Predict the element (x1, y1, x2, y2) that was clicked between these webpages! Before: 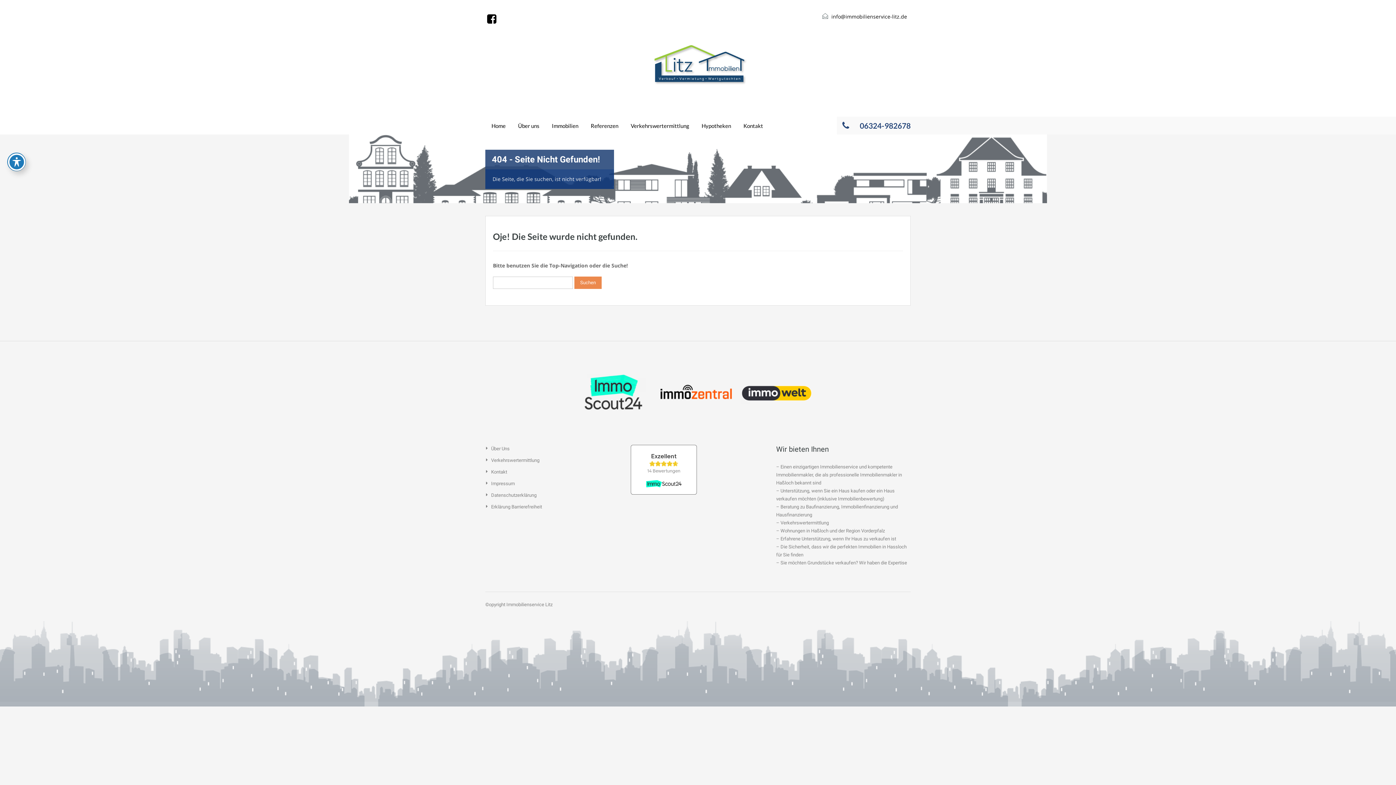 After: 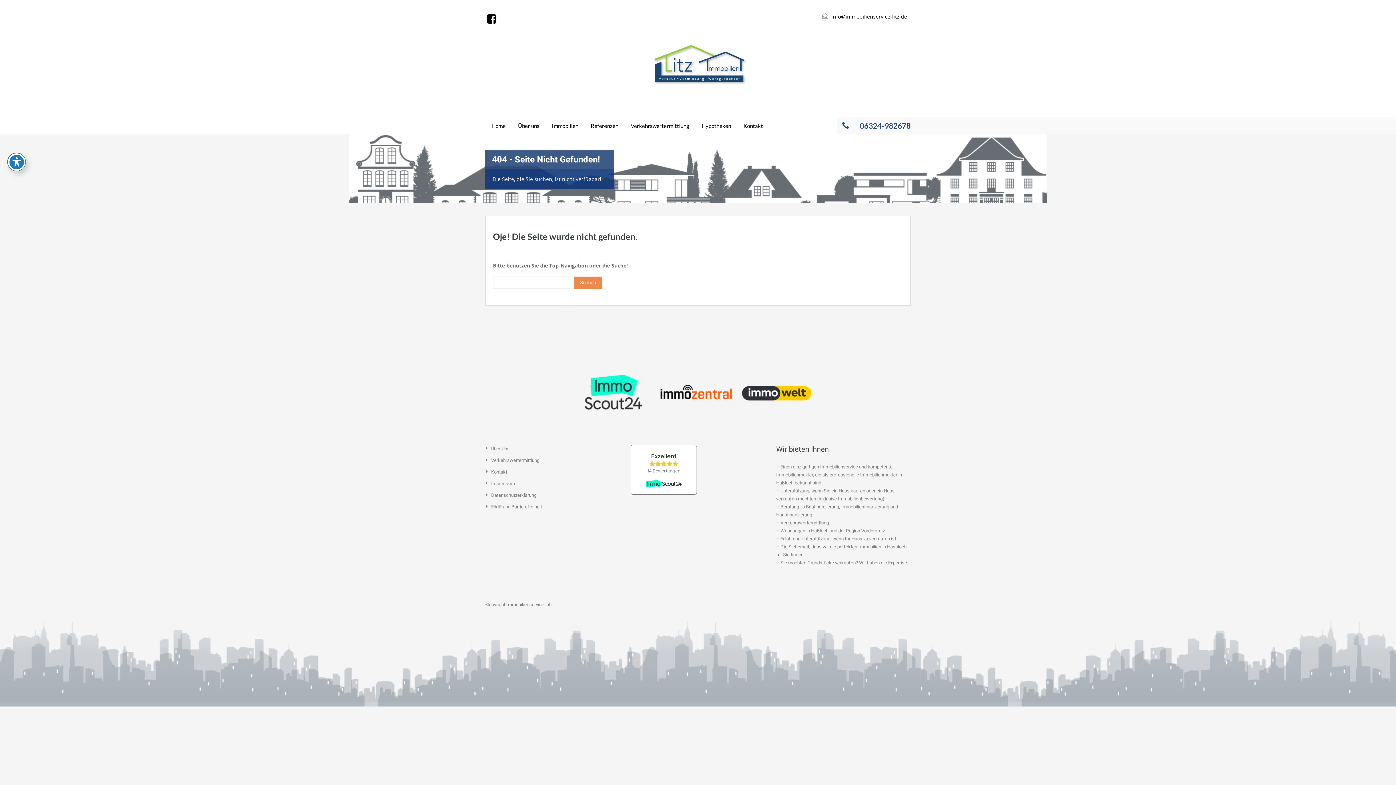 Action: bbox: (660, 388, 732, 395)